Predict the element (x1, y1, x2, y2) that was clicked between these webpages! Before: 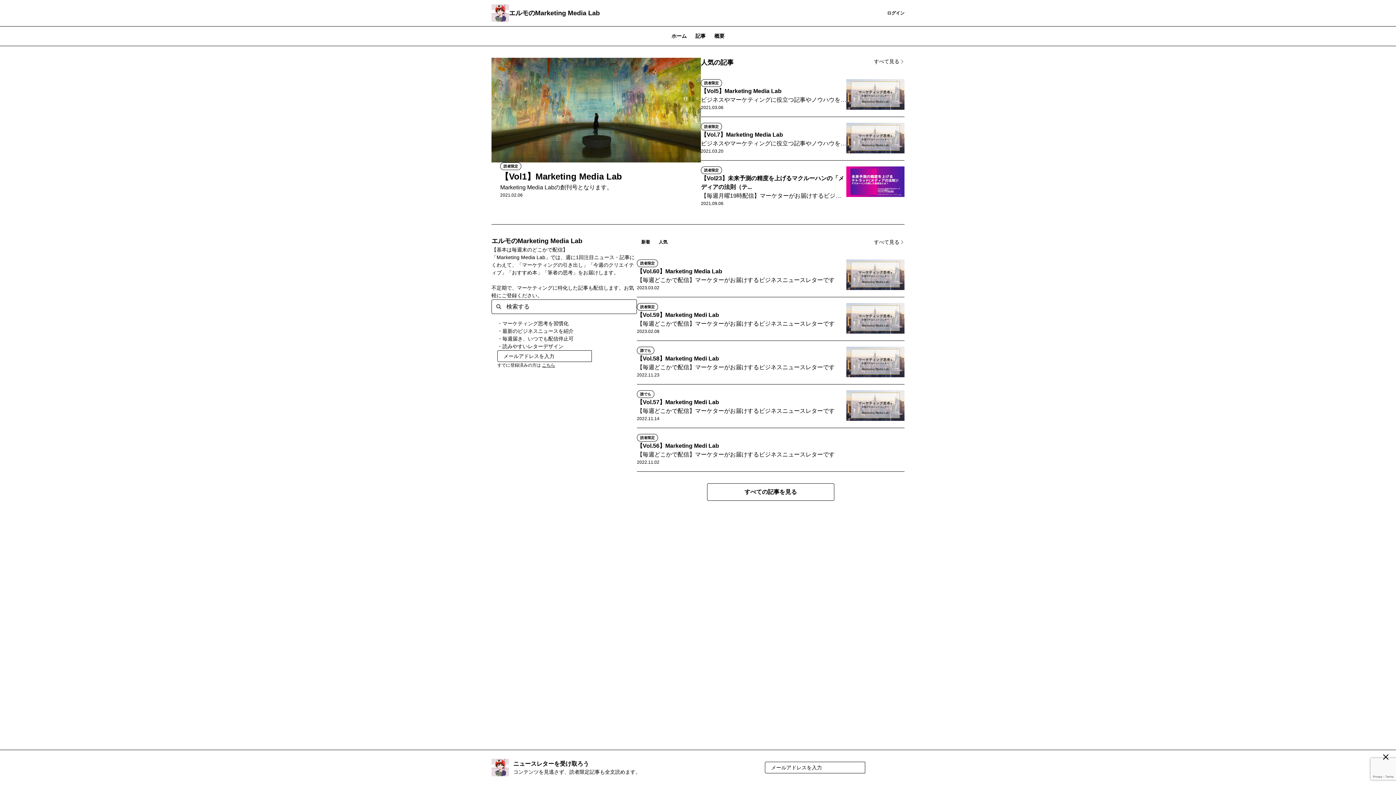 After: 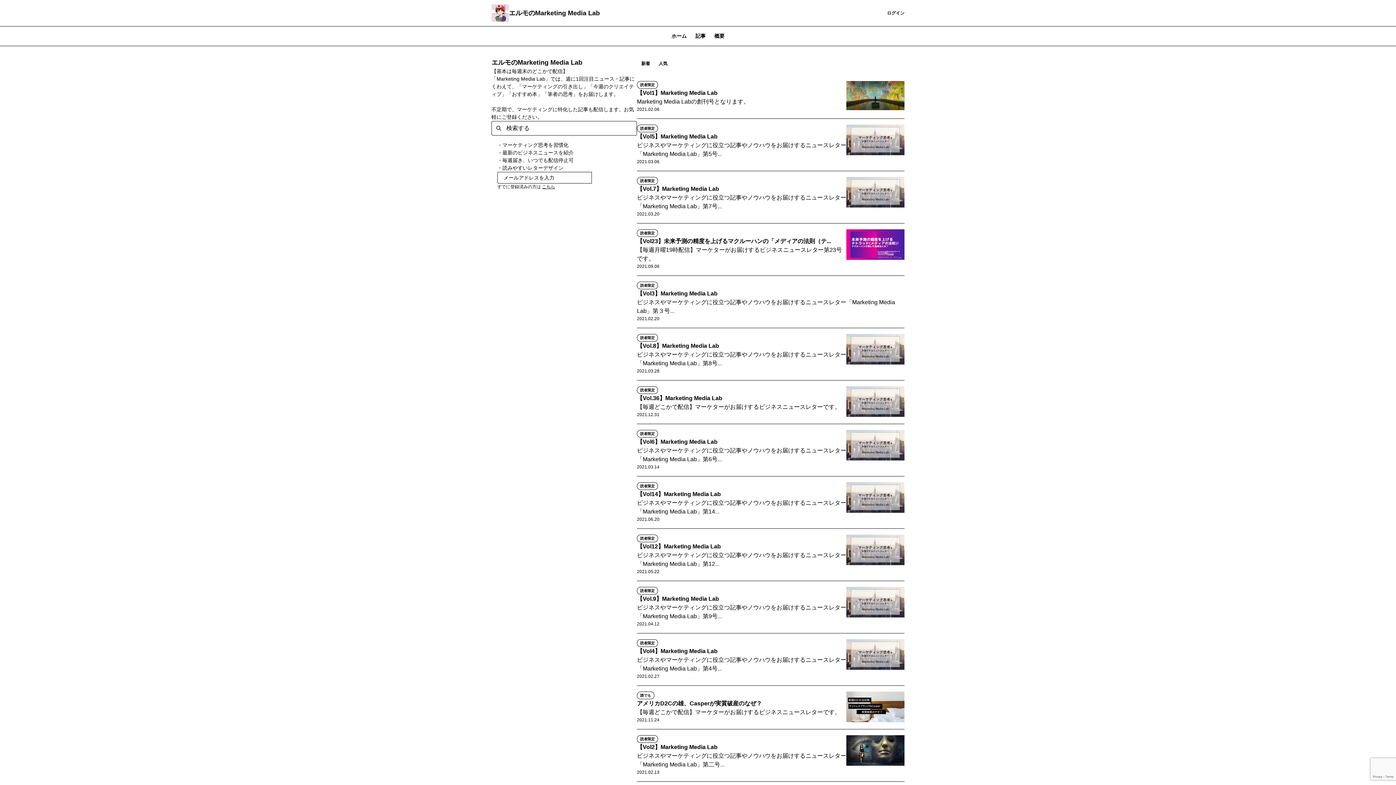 Action: label: すべて見る bbox: (874, 238, 904, 246)